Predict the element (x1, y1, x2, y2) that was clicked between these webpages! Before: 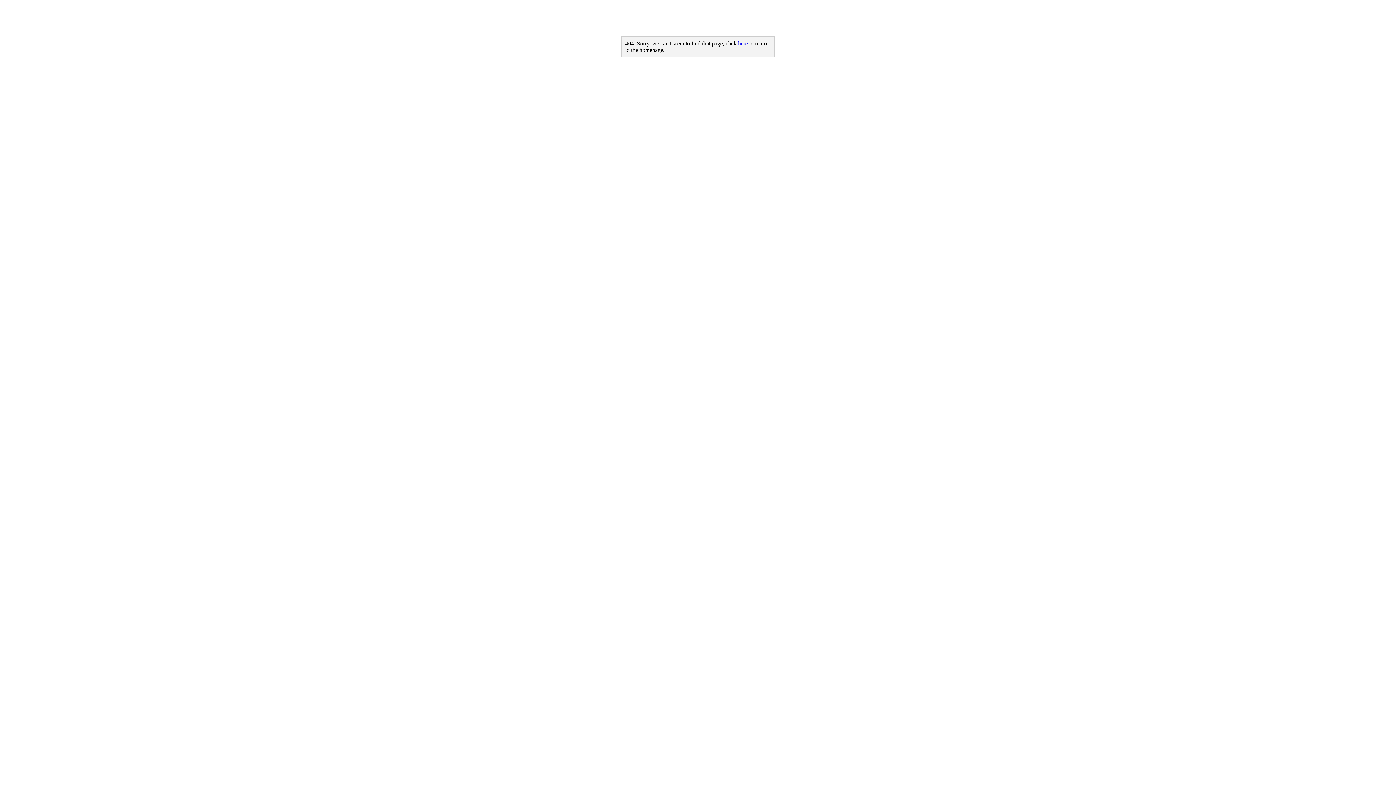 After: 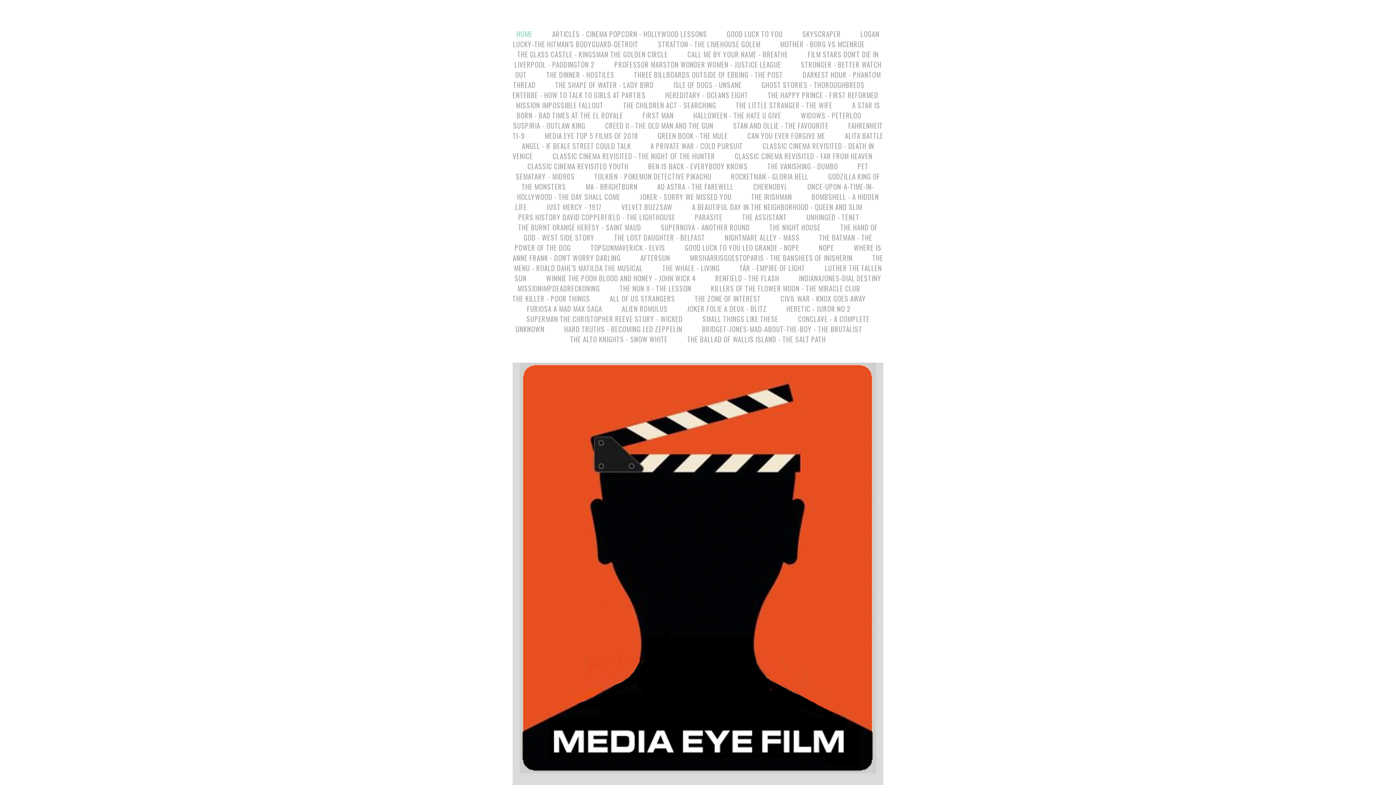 Action: label: here bbox: (738, 40, 748, 46)